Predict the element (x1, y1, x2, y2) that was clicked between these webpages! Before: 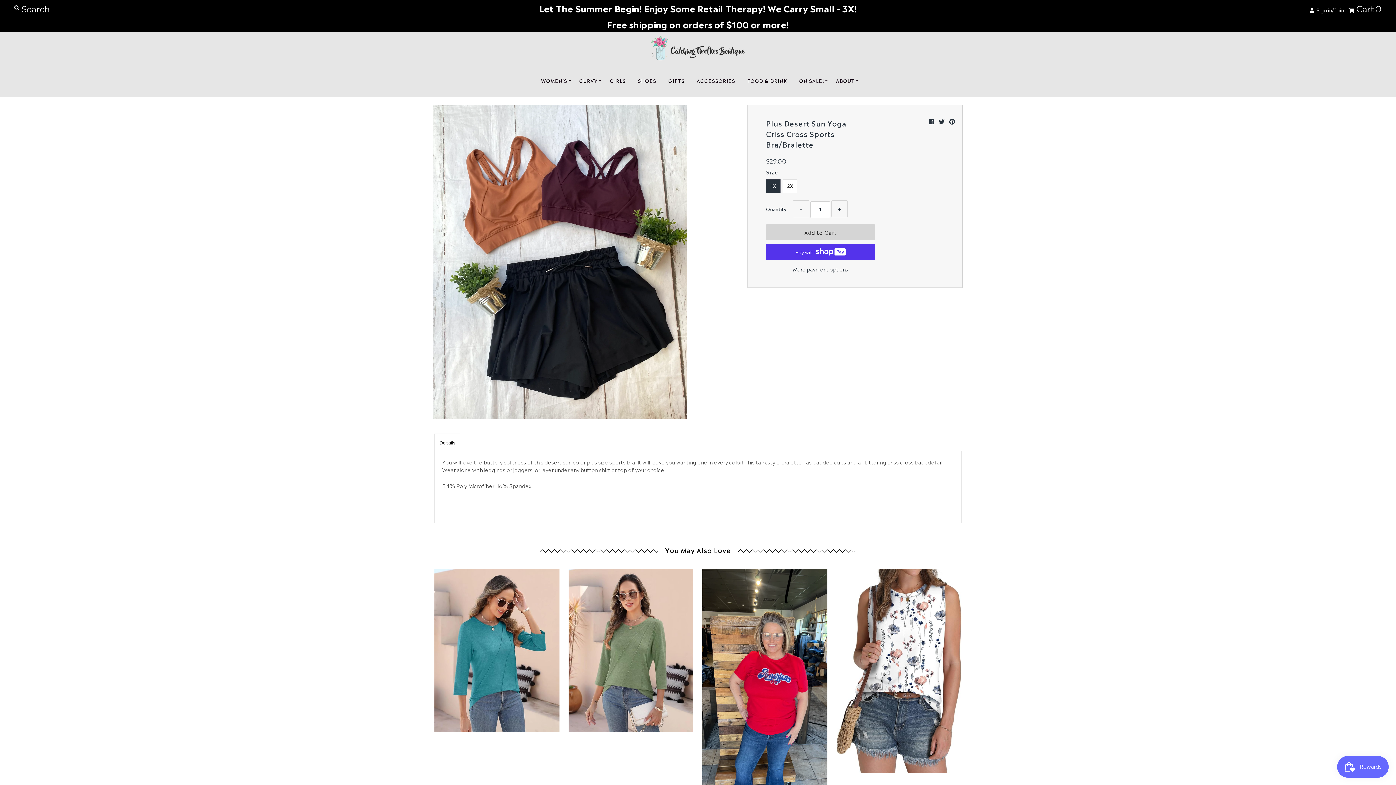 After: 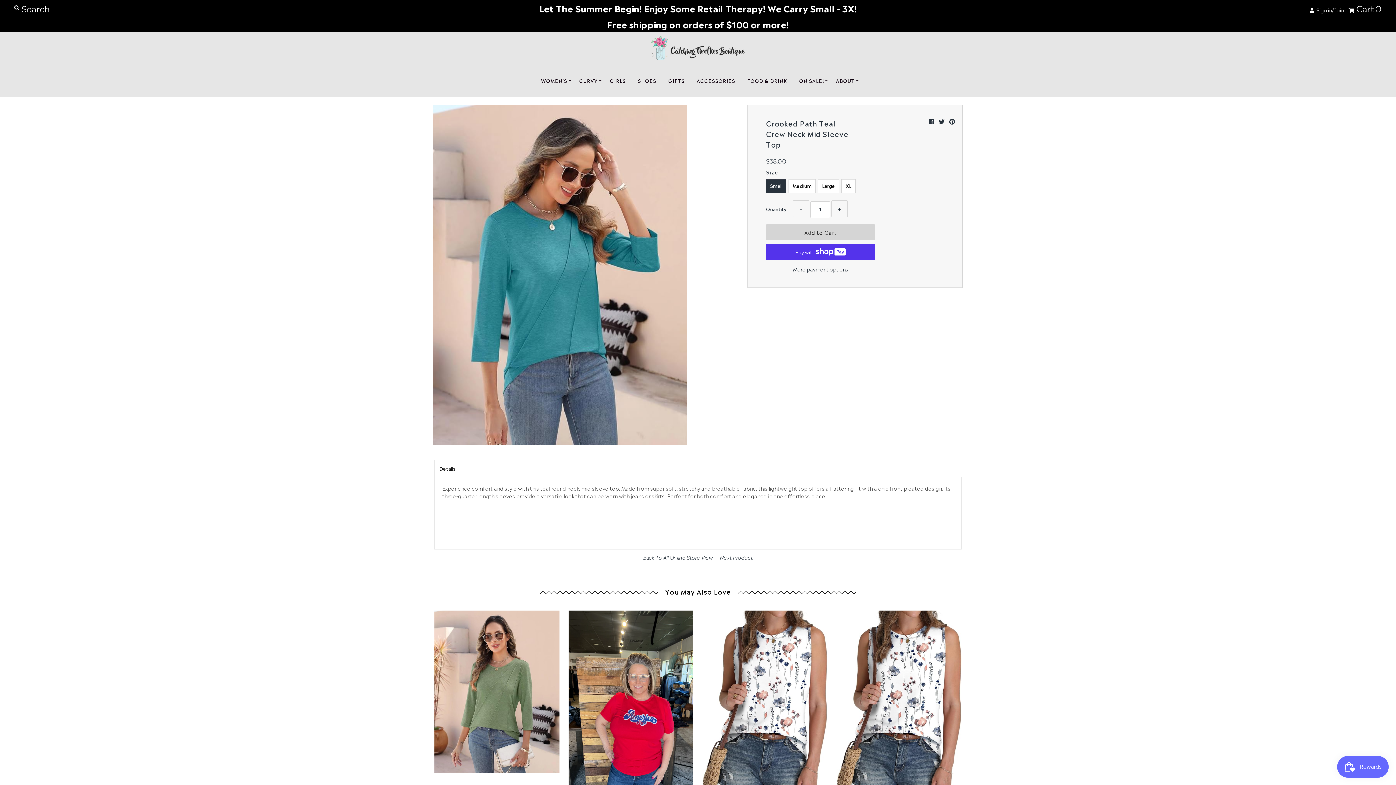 Action: bbox: (434, 565, 559, 732)